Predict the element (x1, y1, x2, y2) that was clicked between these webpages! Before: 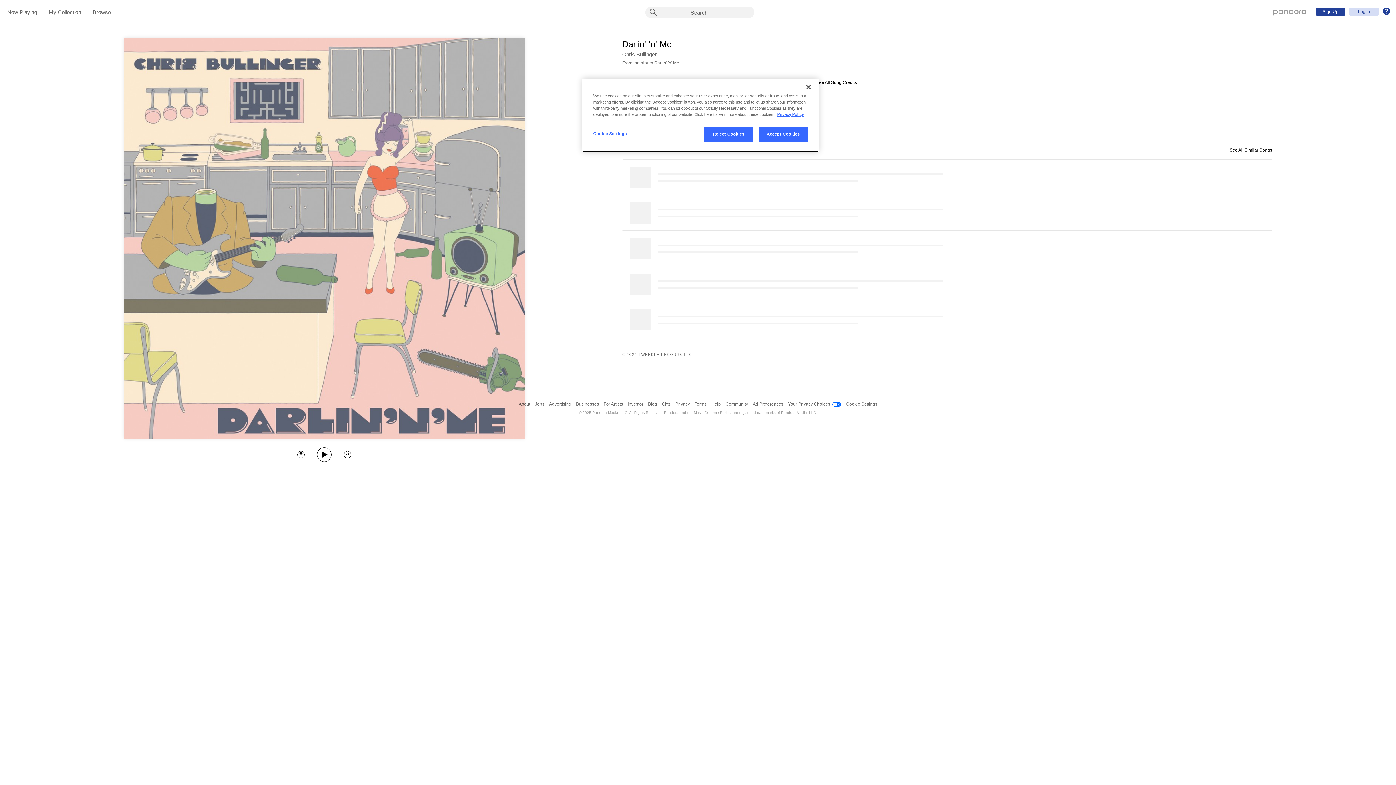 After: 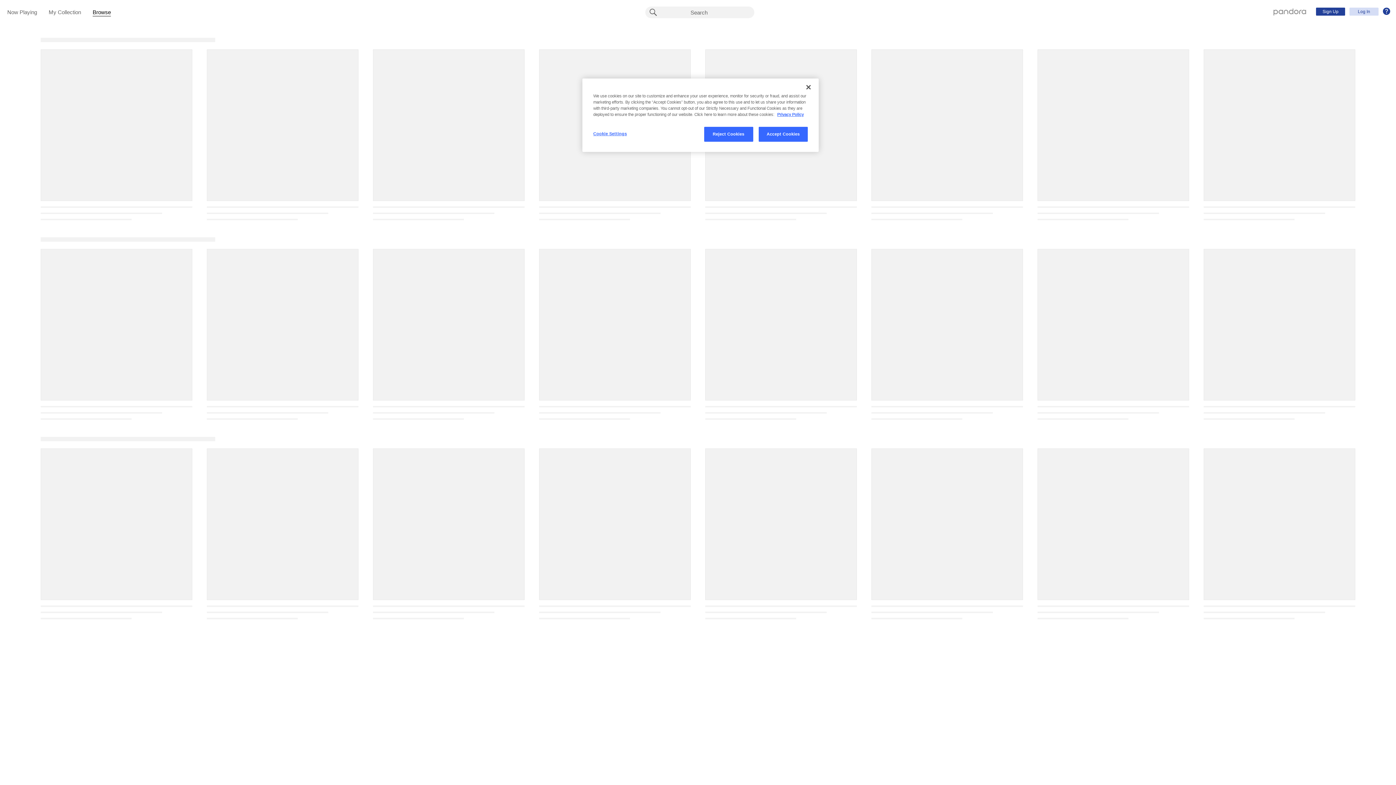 Action: label: Browse bbox: (92, 9, 110, 16)